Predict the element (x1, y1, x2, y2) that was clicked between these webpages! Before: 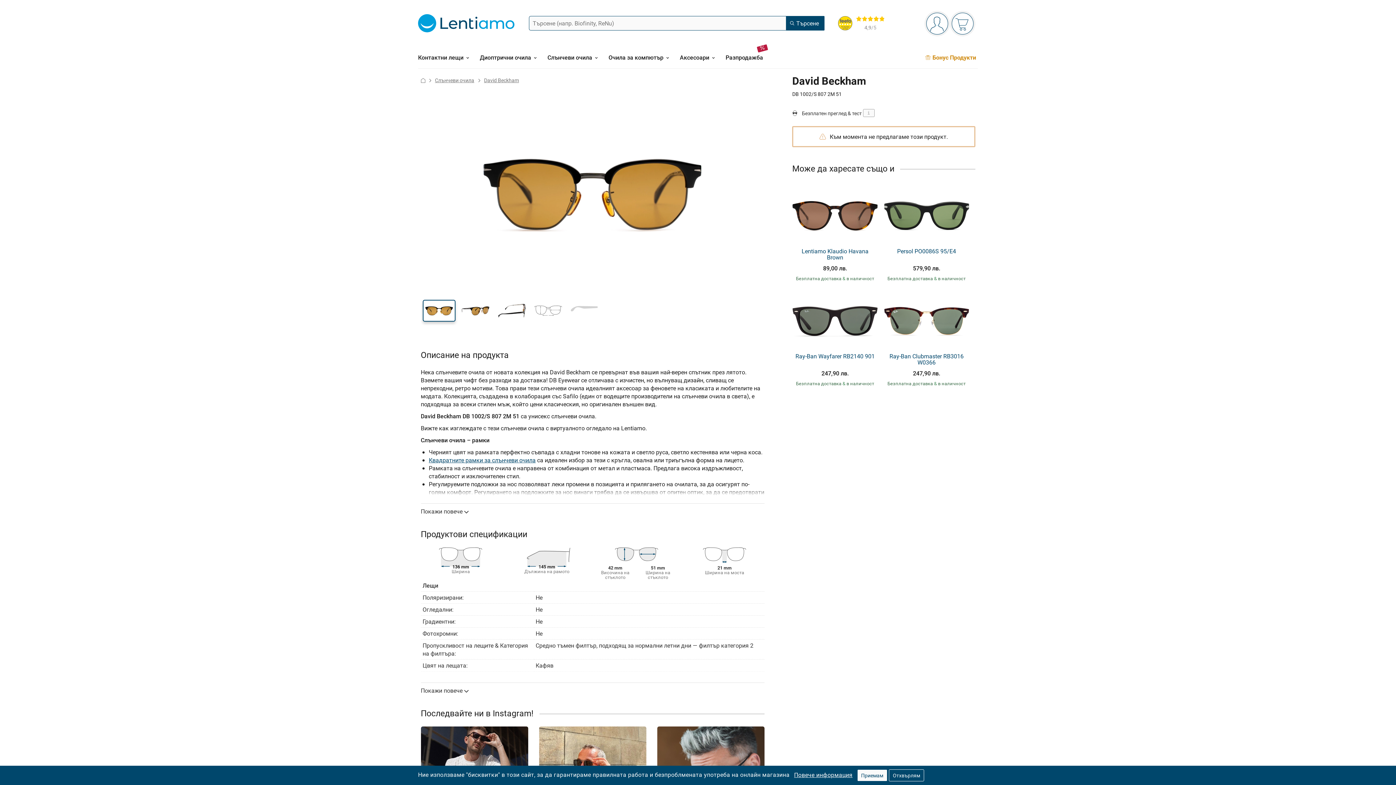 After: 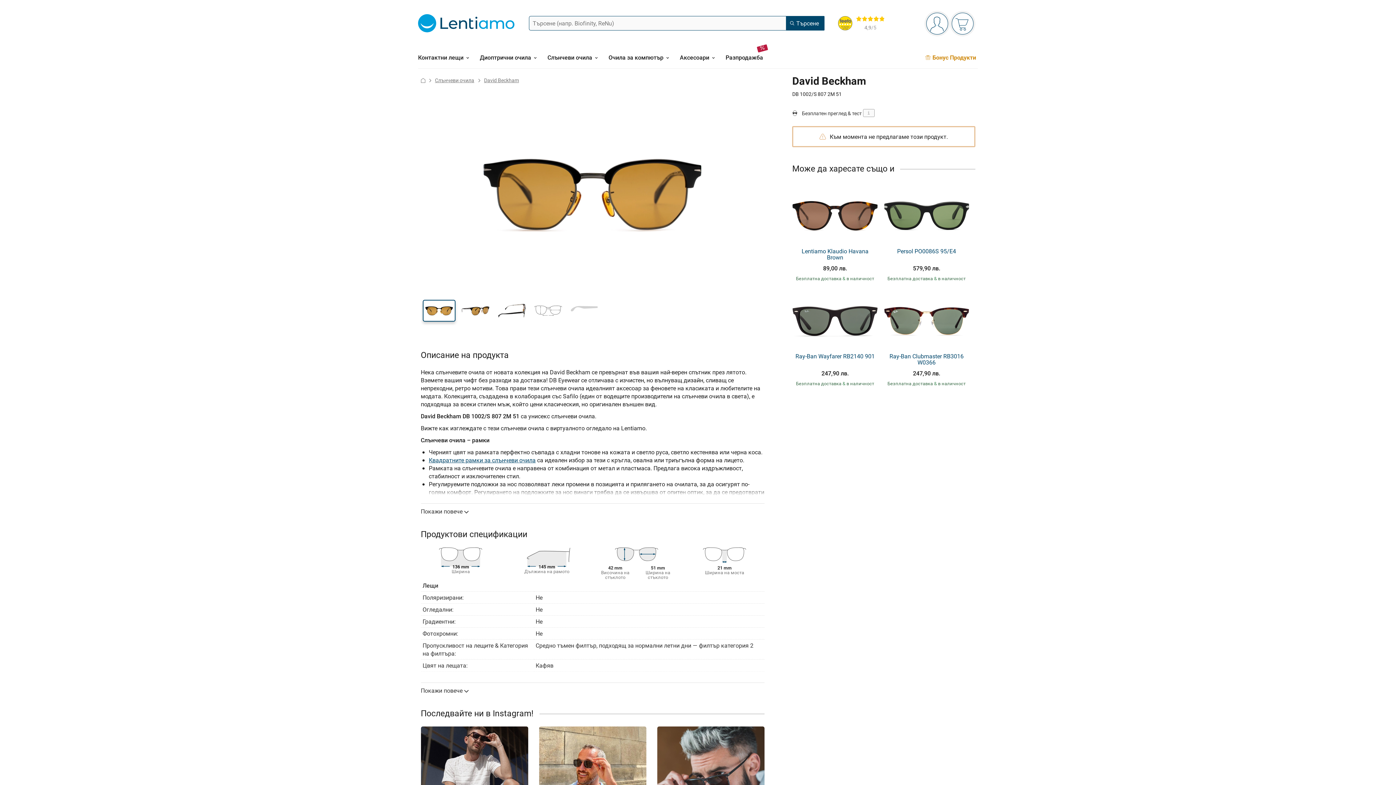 Action: label: Отхвърлям bbox: (889, 769, 924, 781)